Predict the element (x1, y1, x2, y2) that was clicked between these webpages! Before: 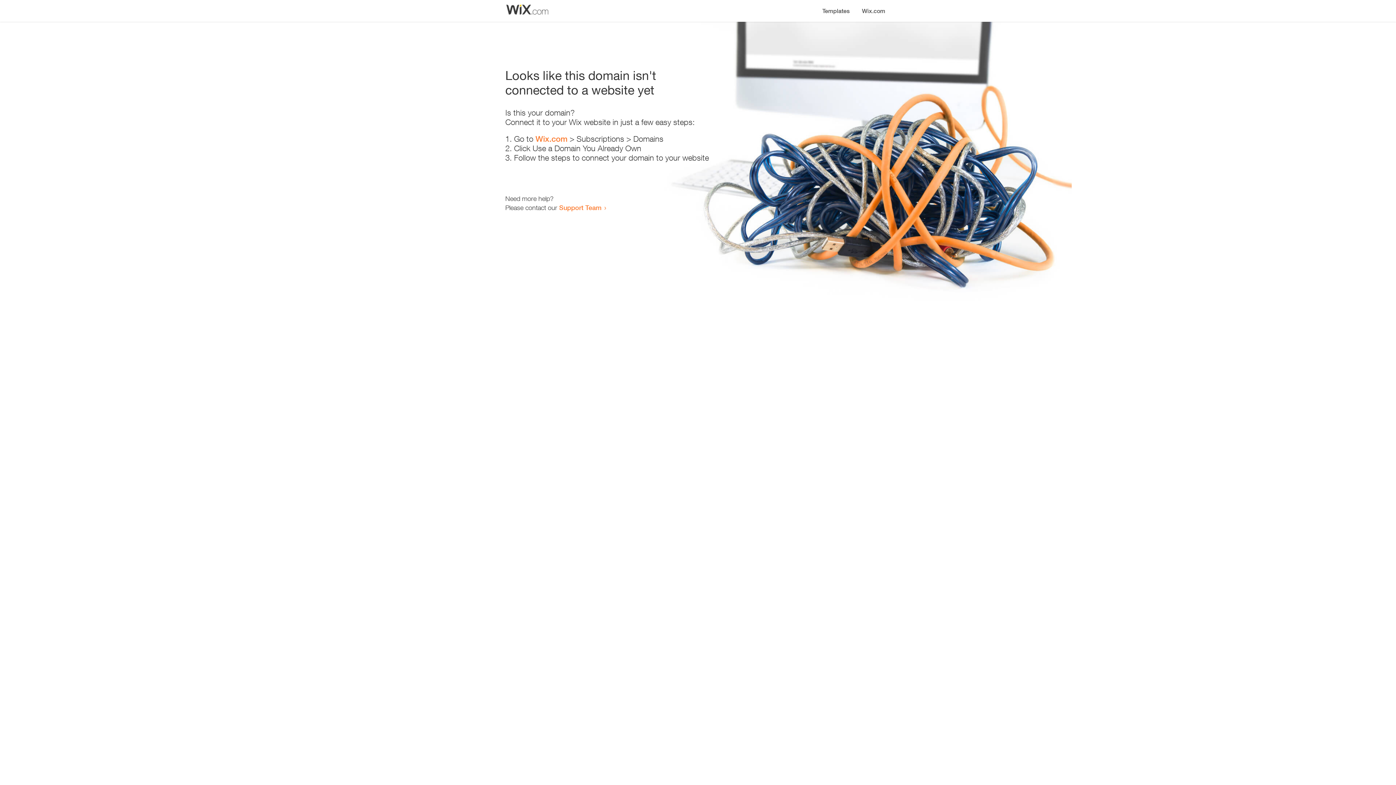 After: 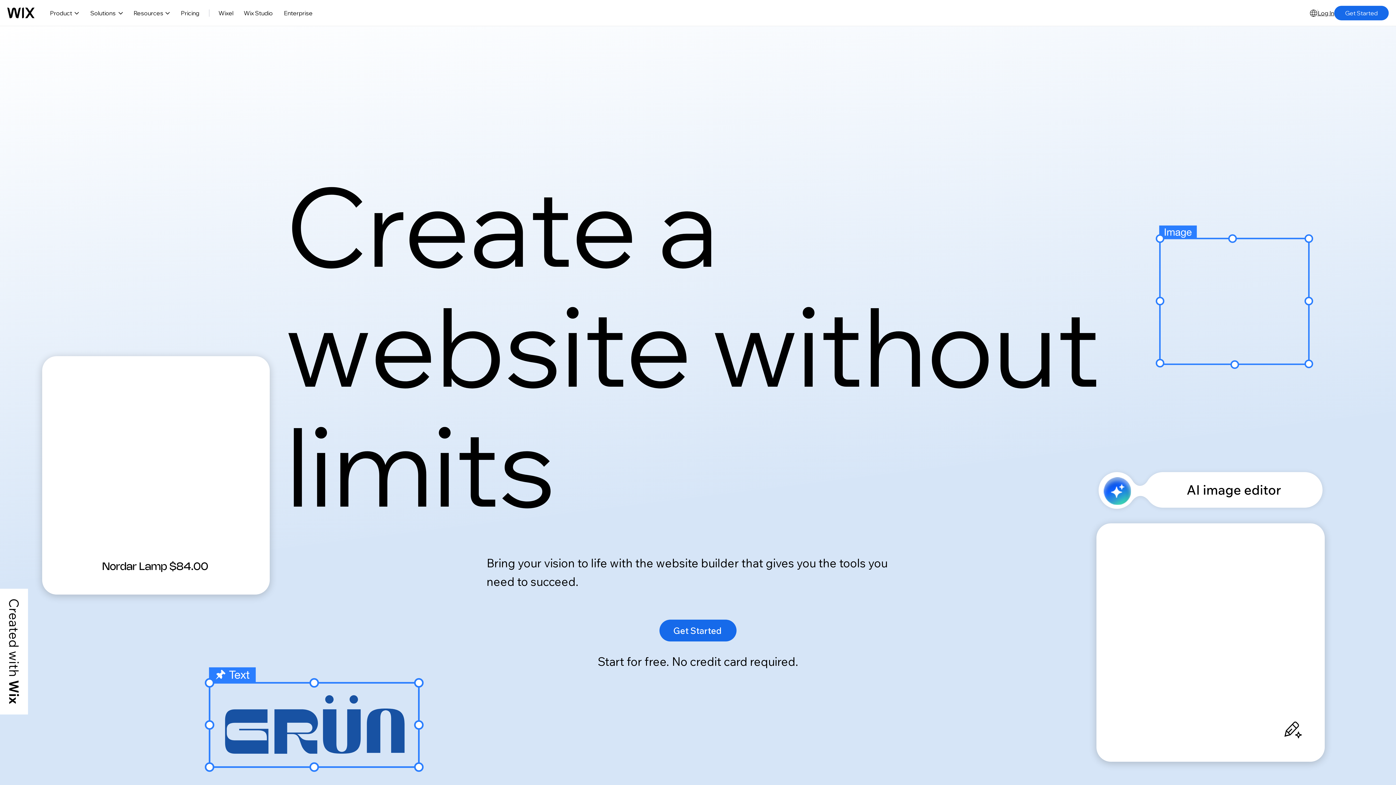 Action: label: Wix.com bbox: (535, 134, 567, 143)